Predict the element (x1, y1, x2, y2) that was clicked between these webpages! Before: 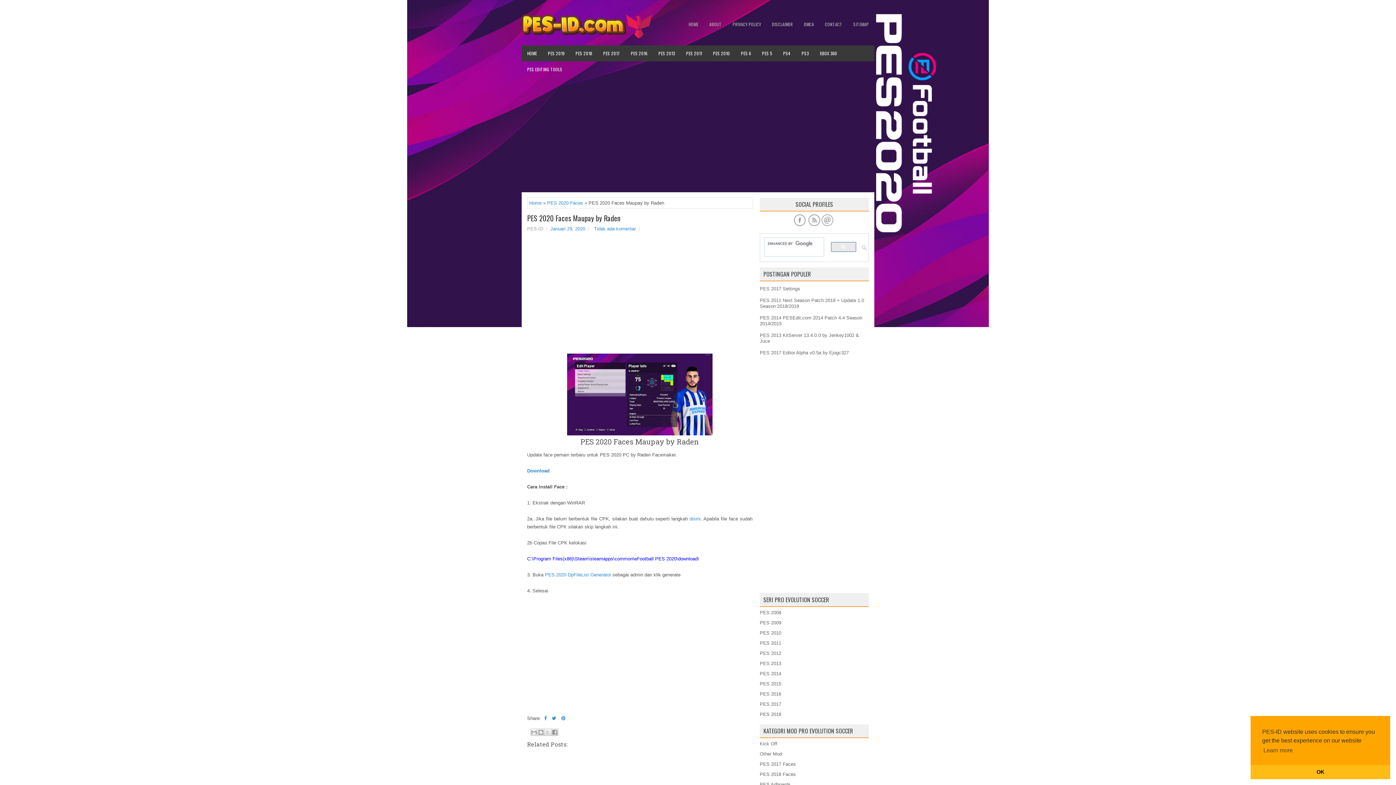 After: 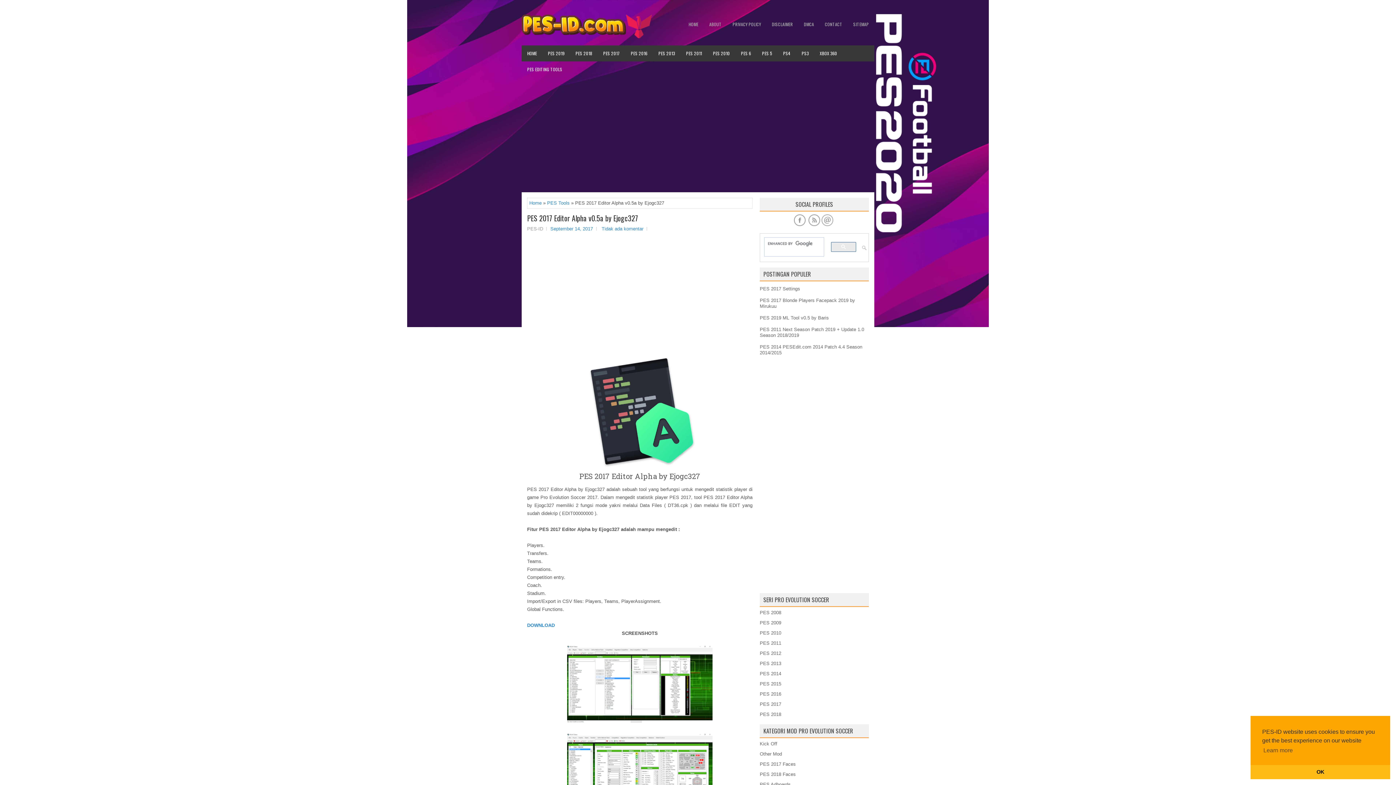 Action: bbox: (760, 350, 849, 355) label: PES 2017 Editor Alpha v0.5a by Ejogc327